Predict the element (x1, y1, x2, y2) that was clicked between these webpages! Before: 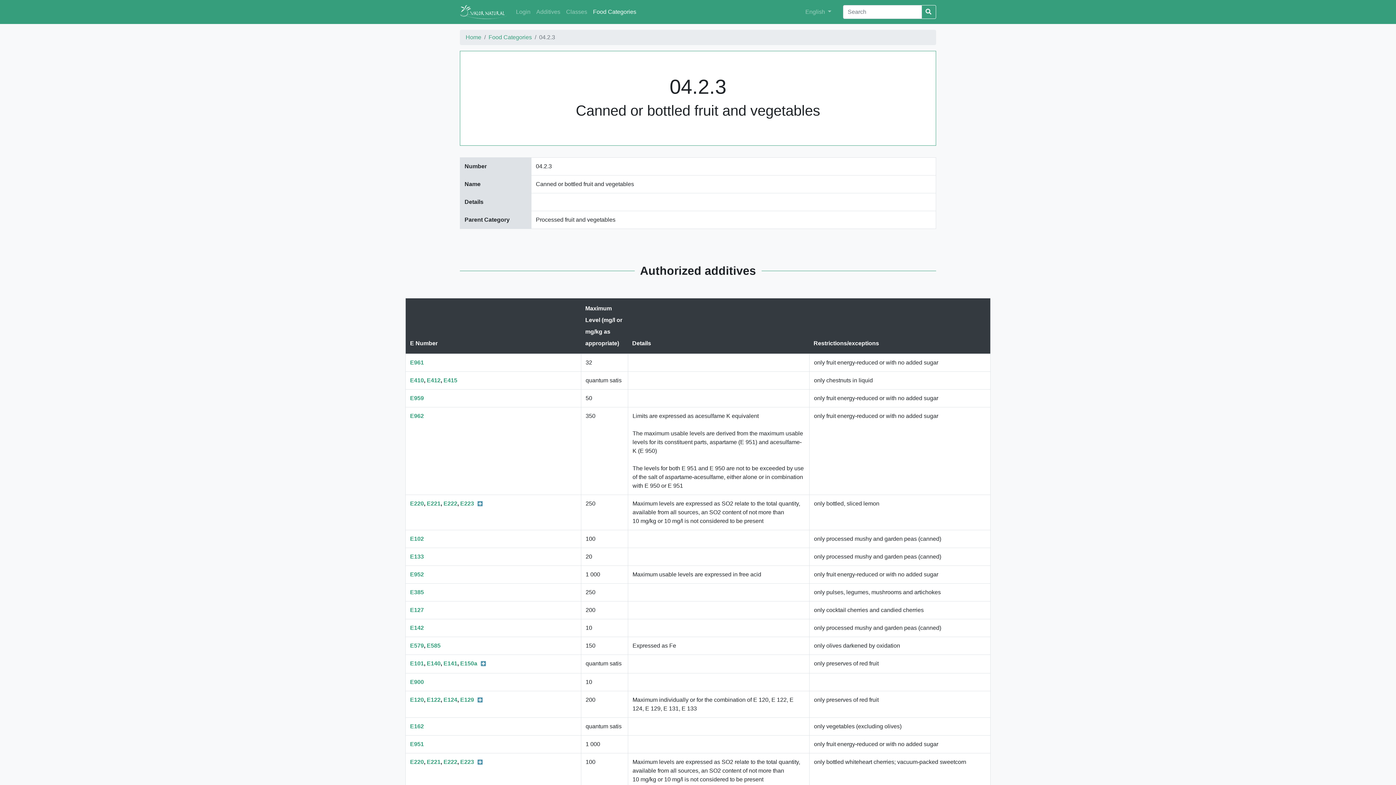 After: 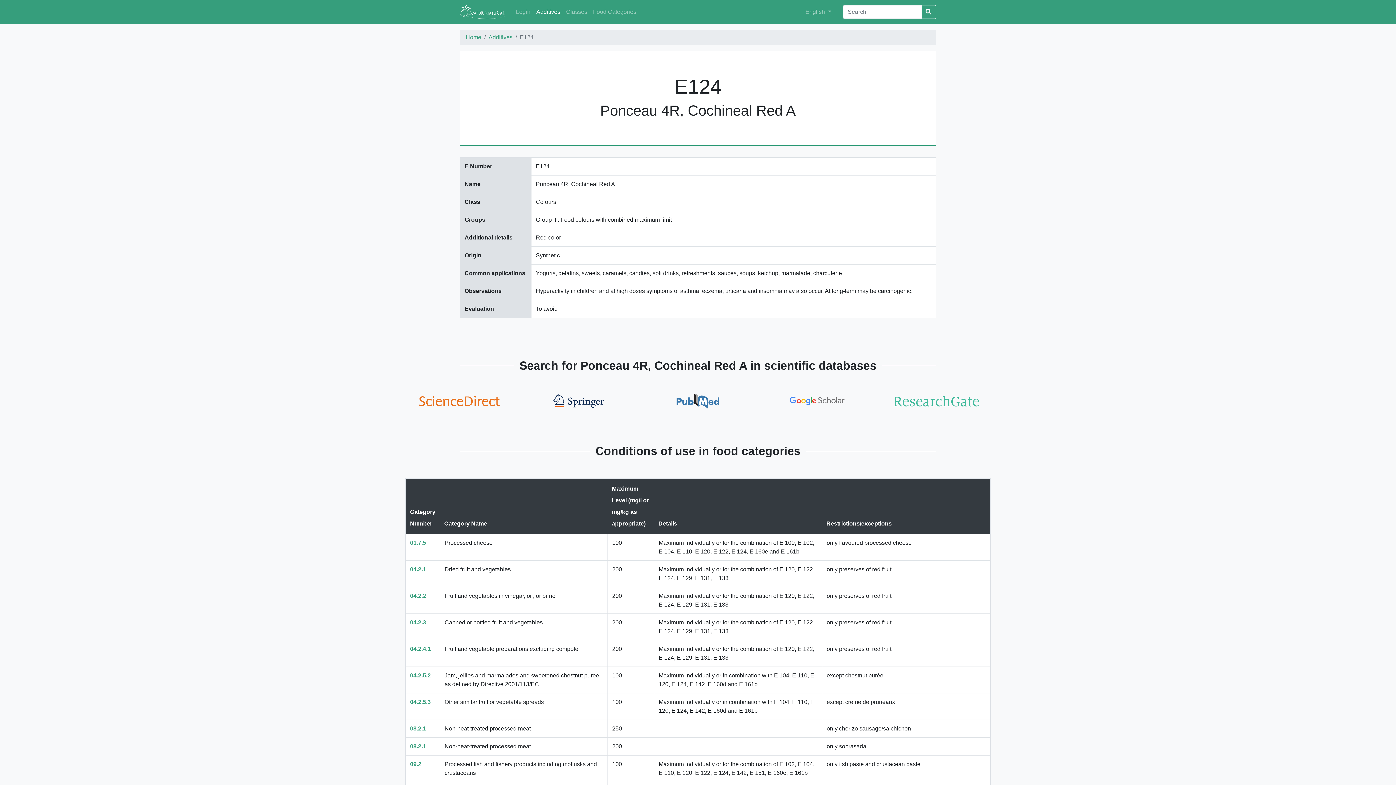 Action: label: E124 bbox: (443, 696, 457, 703)